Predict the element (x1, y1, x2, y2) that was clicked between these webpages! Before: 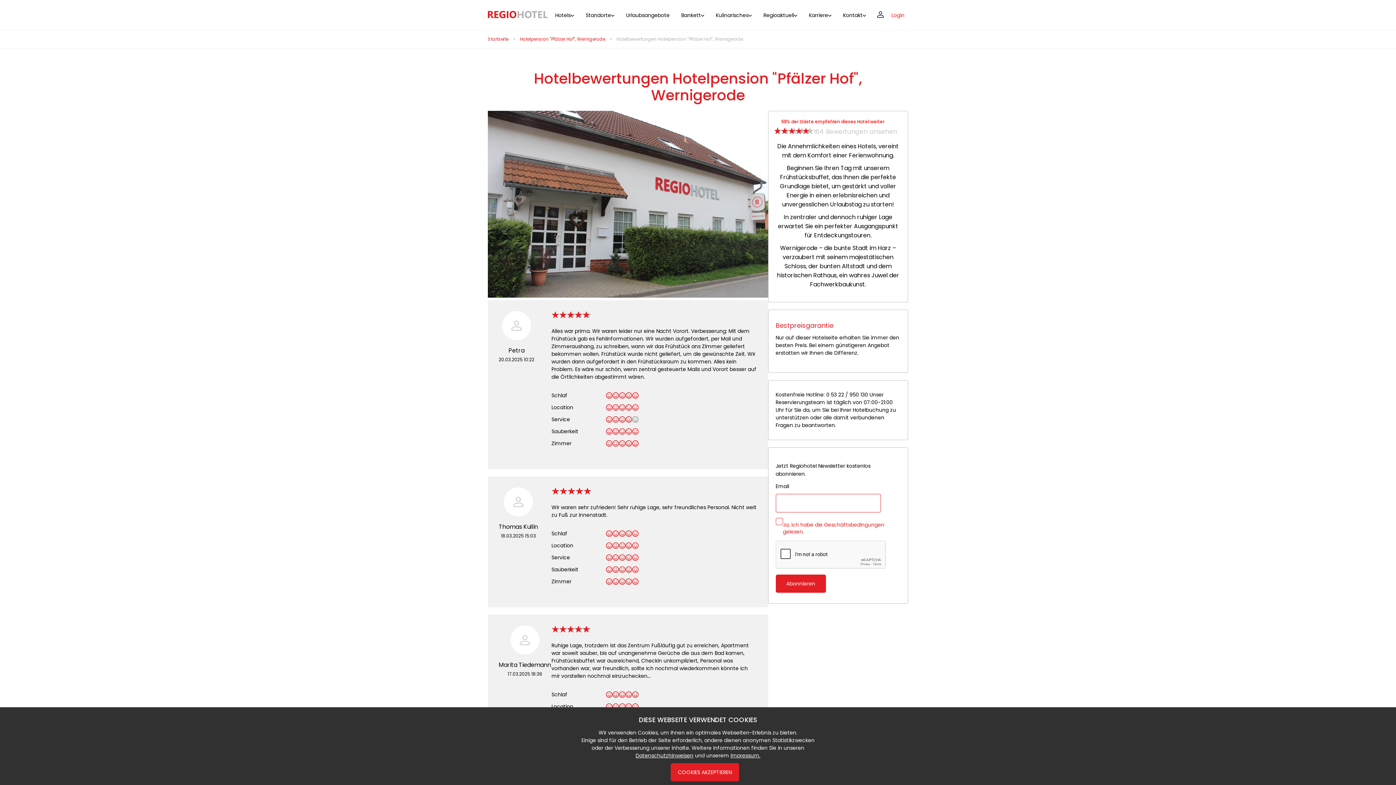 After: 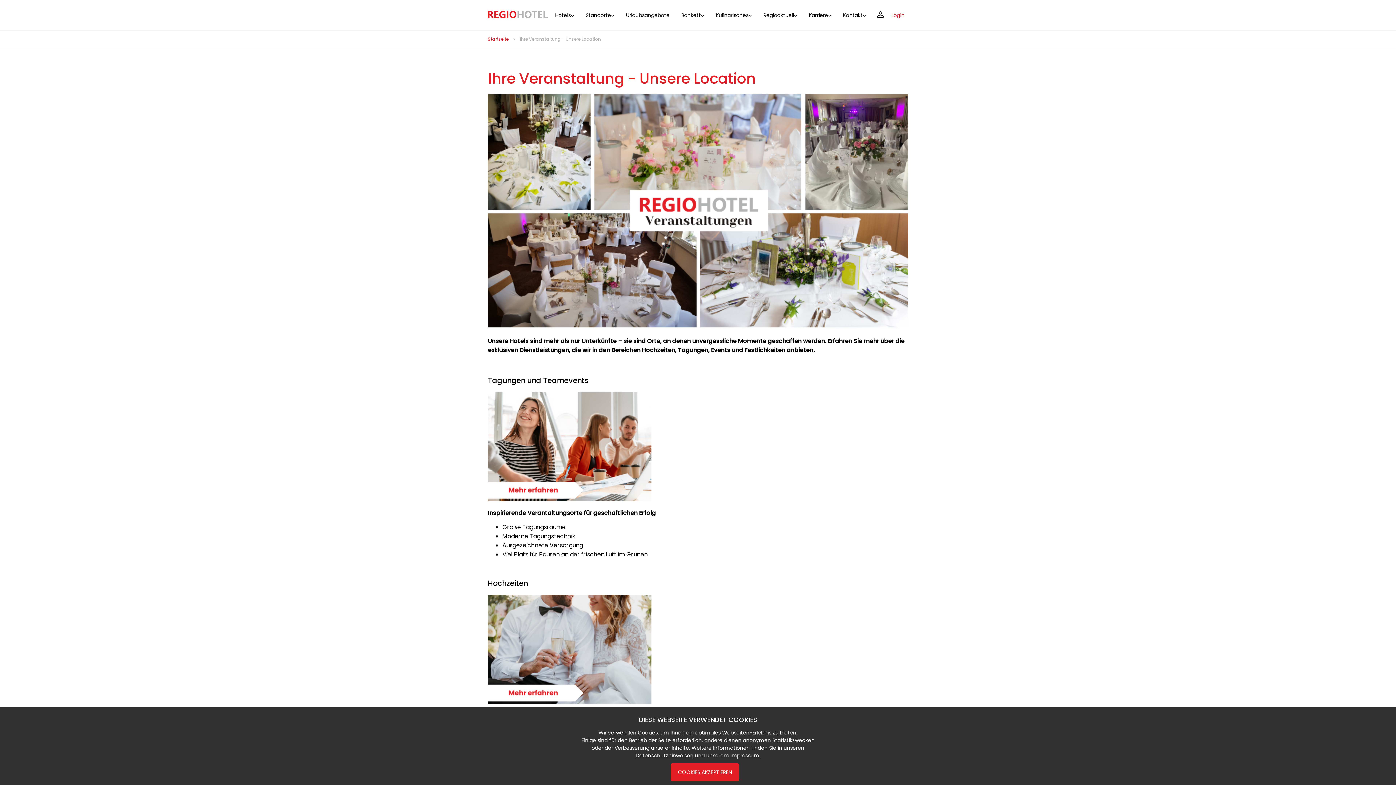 Action: label: Bankett bbox: (681, 12, 704, 17)